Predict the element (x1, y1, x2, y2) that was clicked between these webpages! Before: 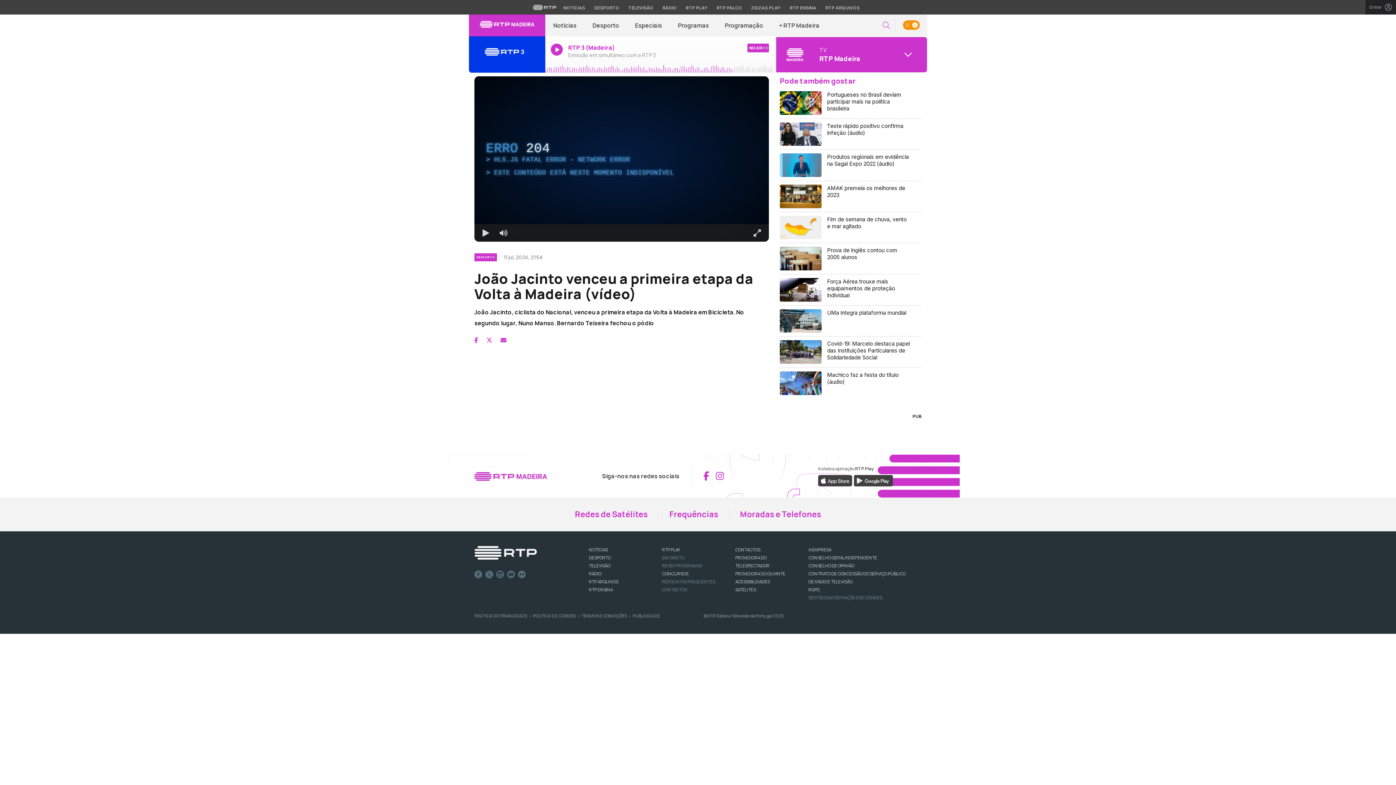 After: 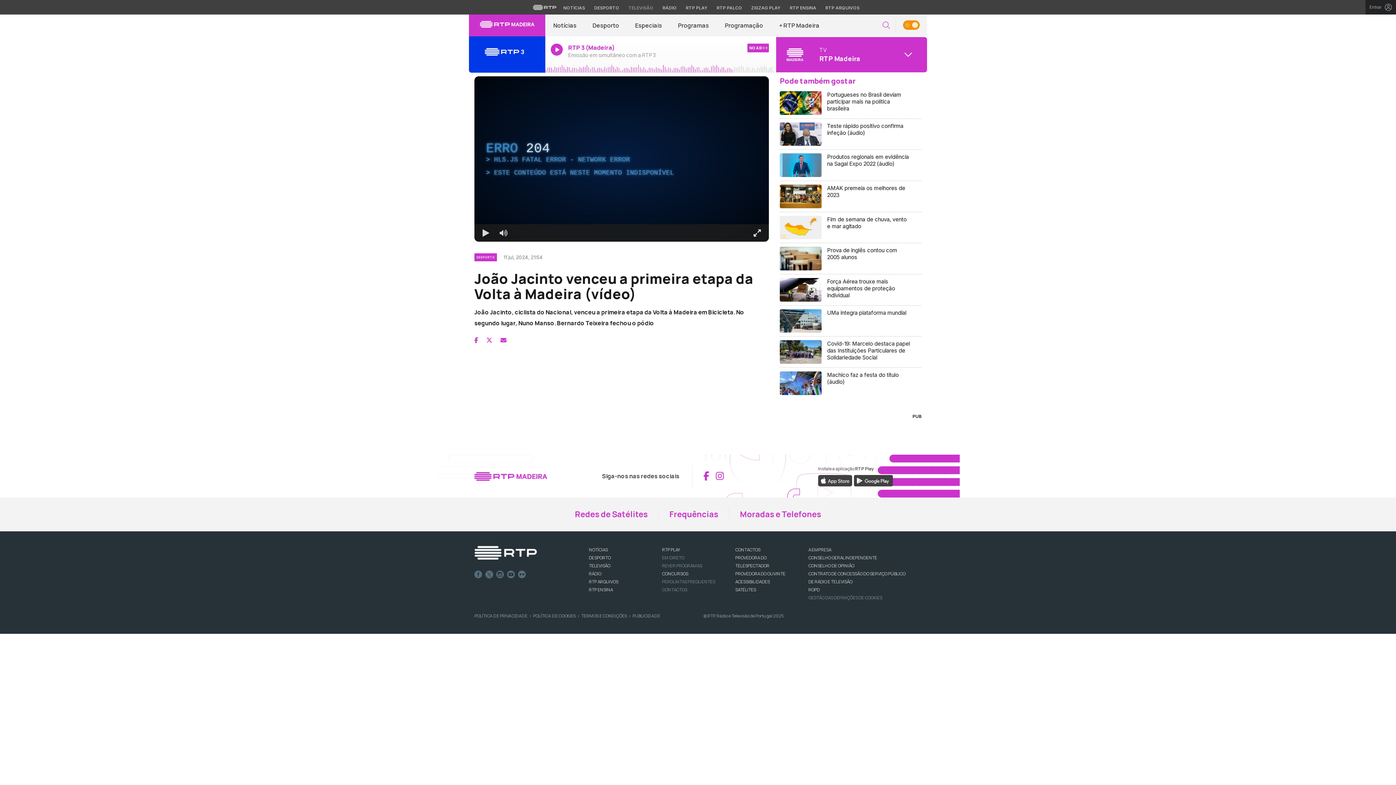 Action: label: Aceder à secção de Televisão da RTP bbox: (624, 4, 657, 11)